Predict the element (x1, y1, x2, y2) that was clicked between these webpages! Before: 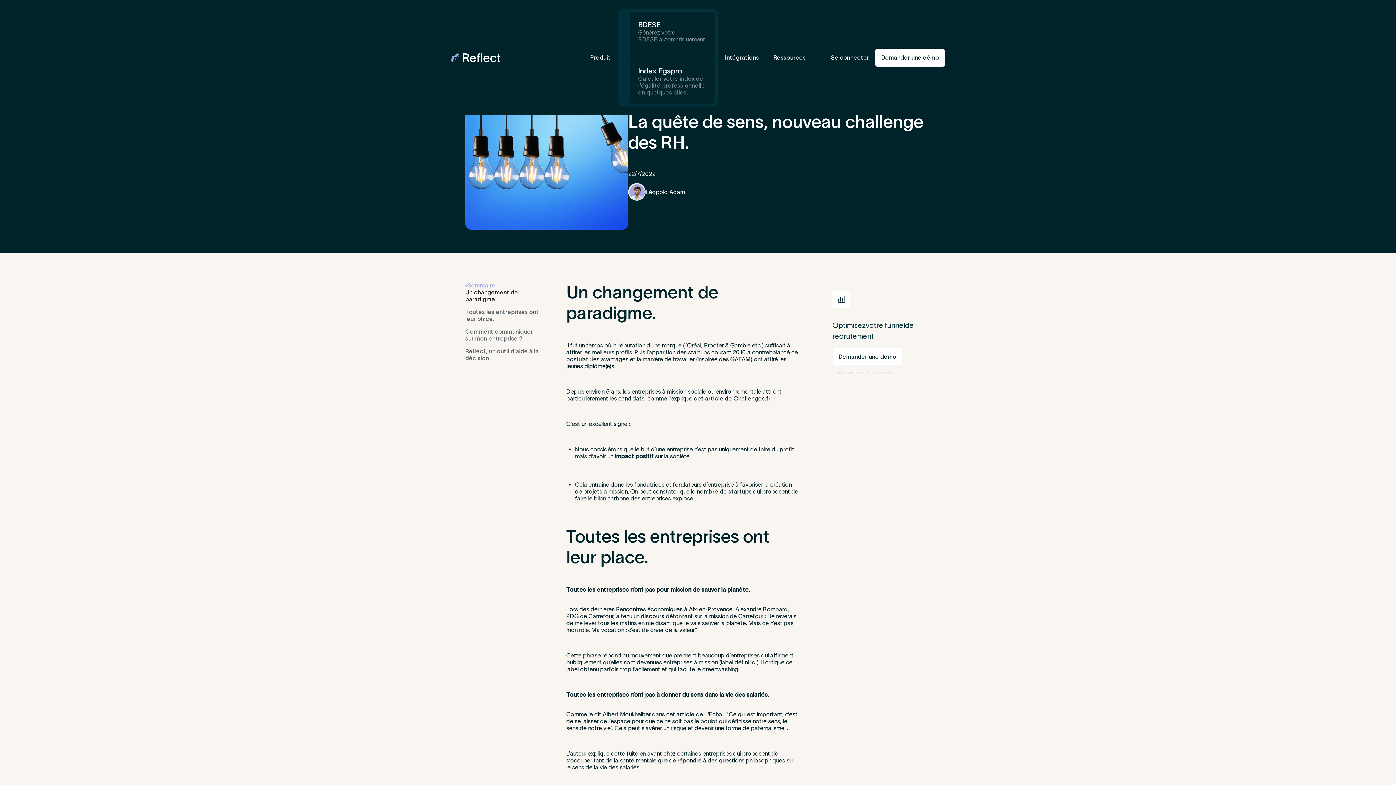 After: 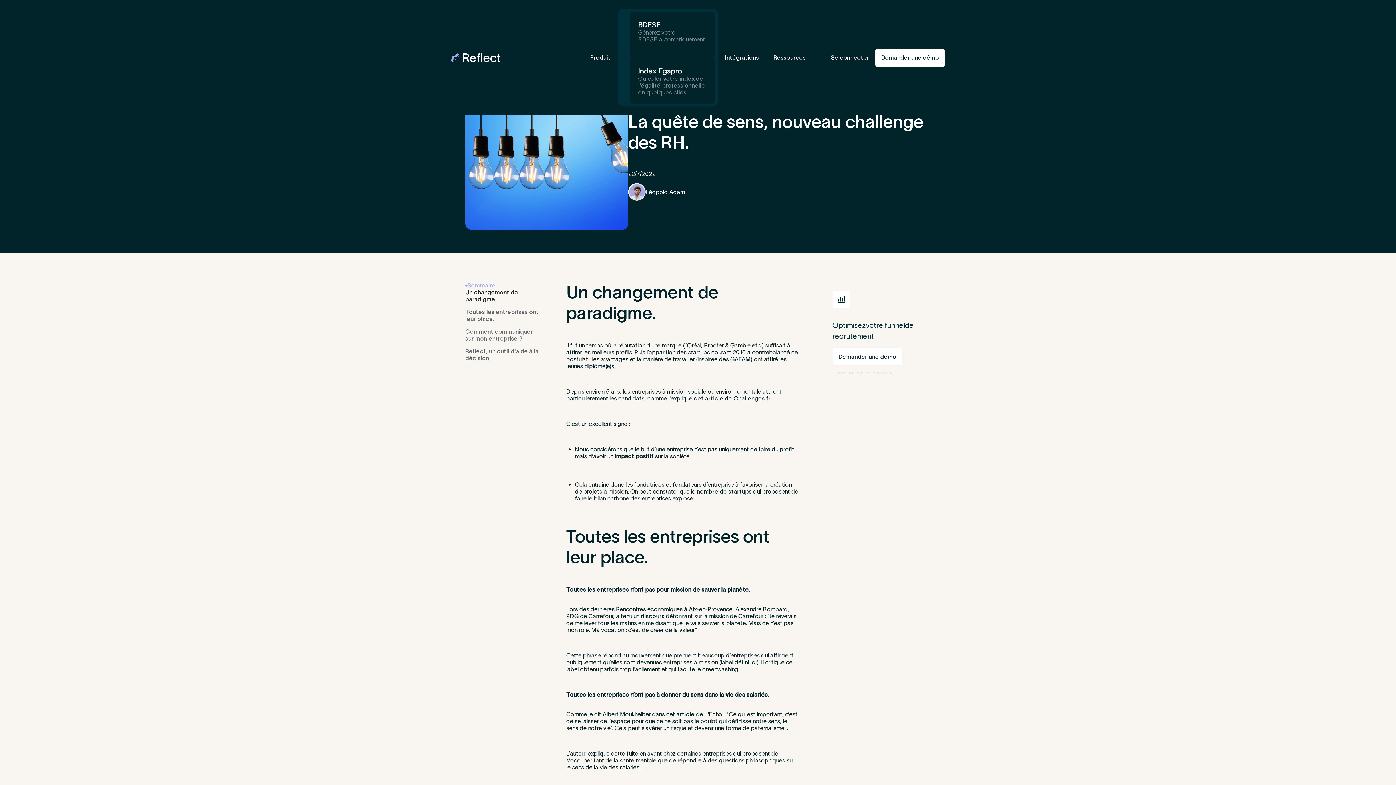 Action: label: article bbox: (676, 711, 694, 717)